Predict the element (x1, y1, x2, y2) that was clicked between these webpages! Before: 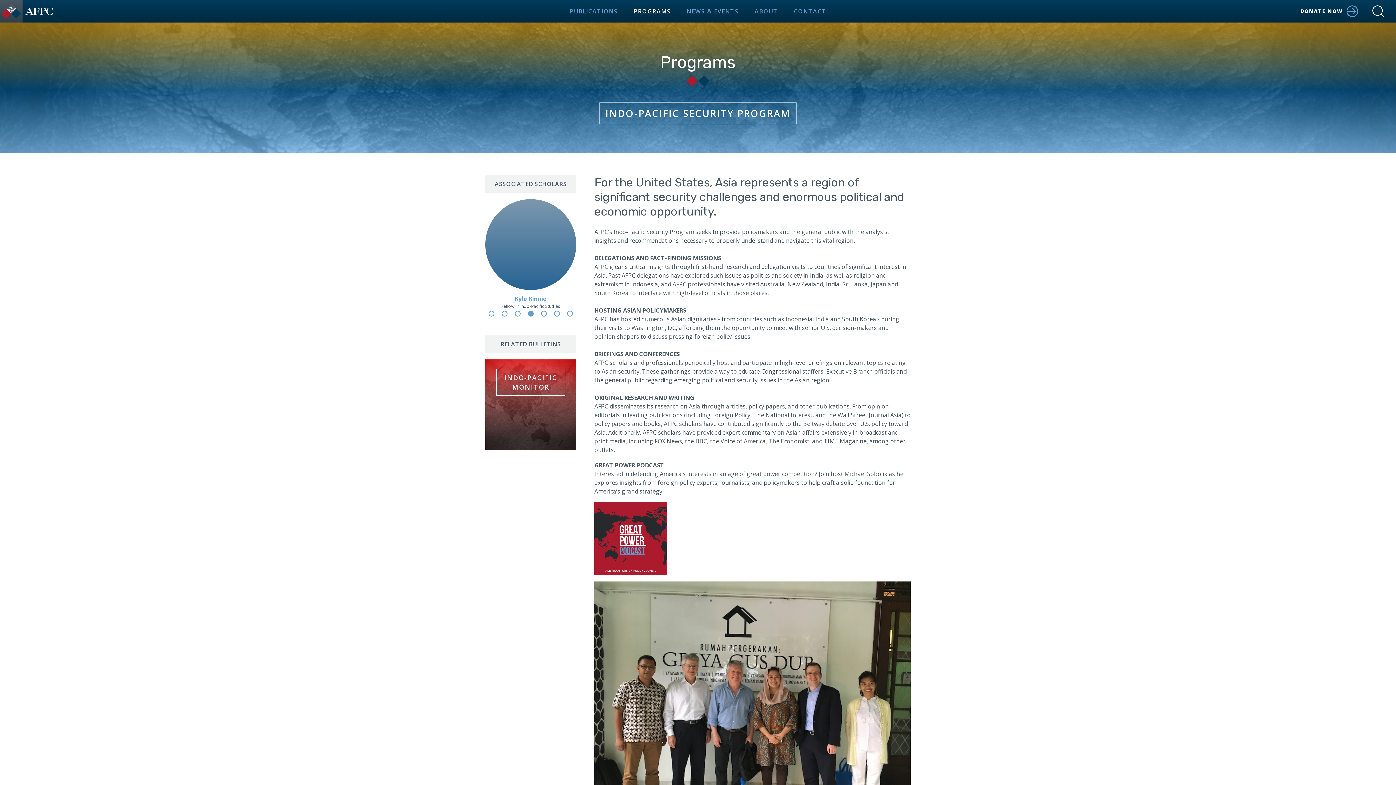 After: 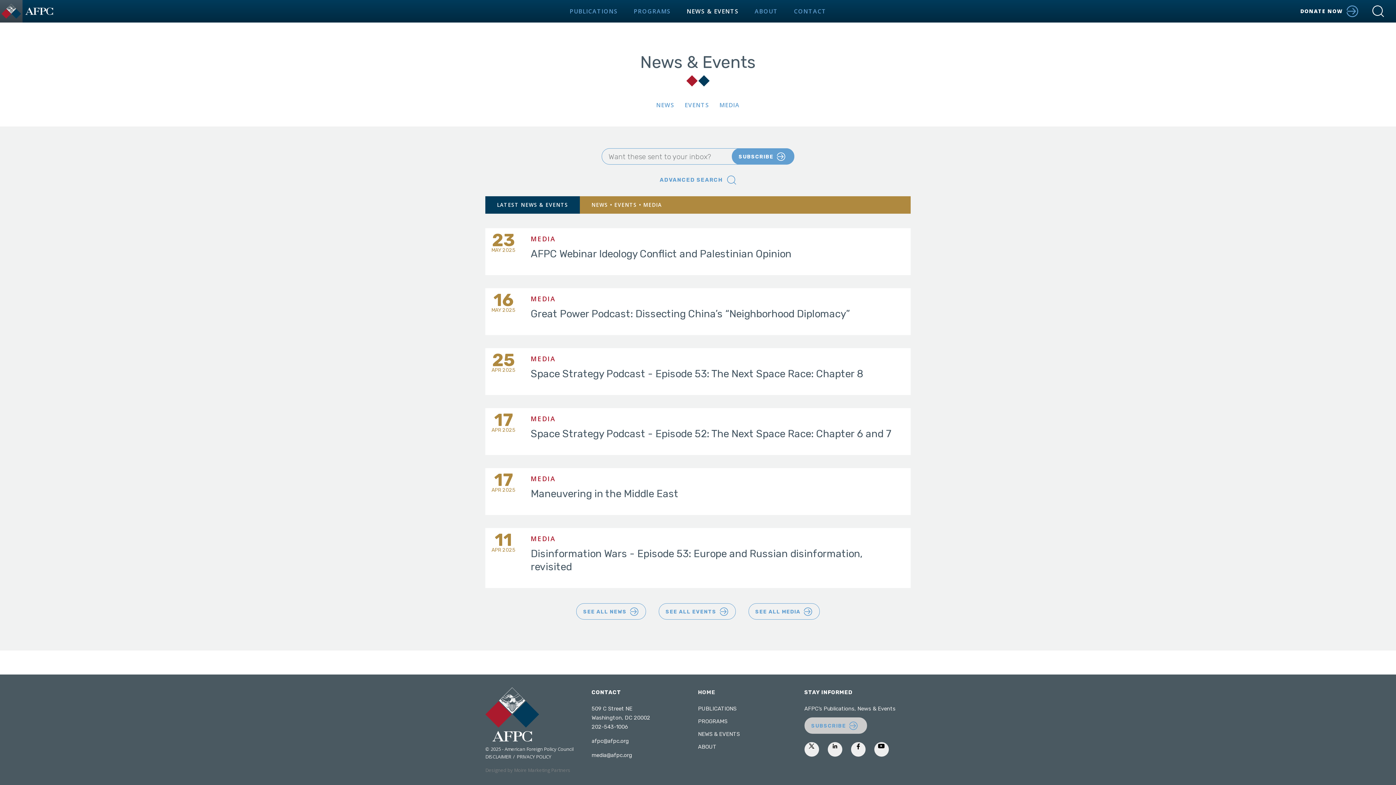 Action: label: NEWS & EVENTS bbox: (686, 6, 738, 15)